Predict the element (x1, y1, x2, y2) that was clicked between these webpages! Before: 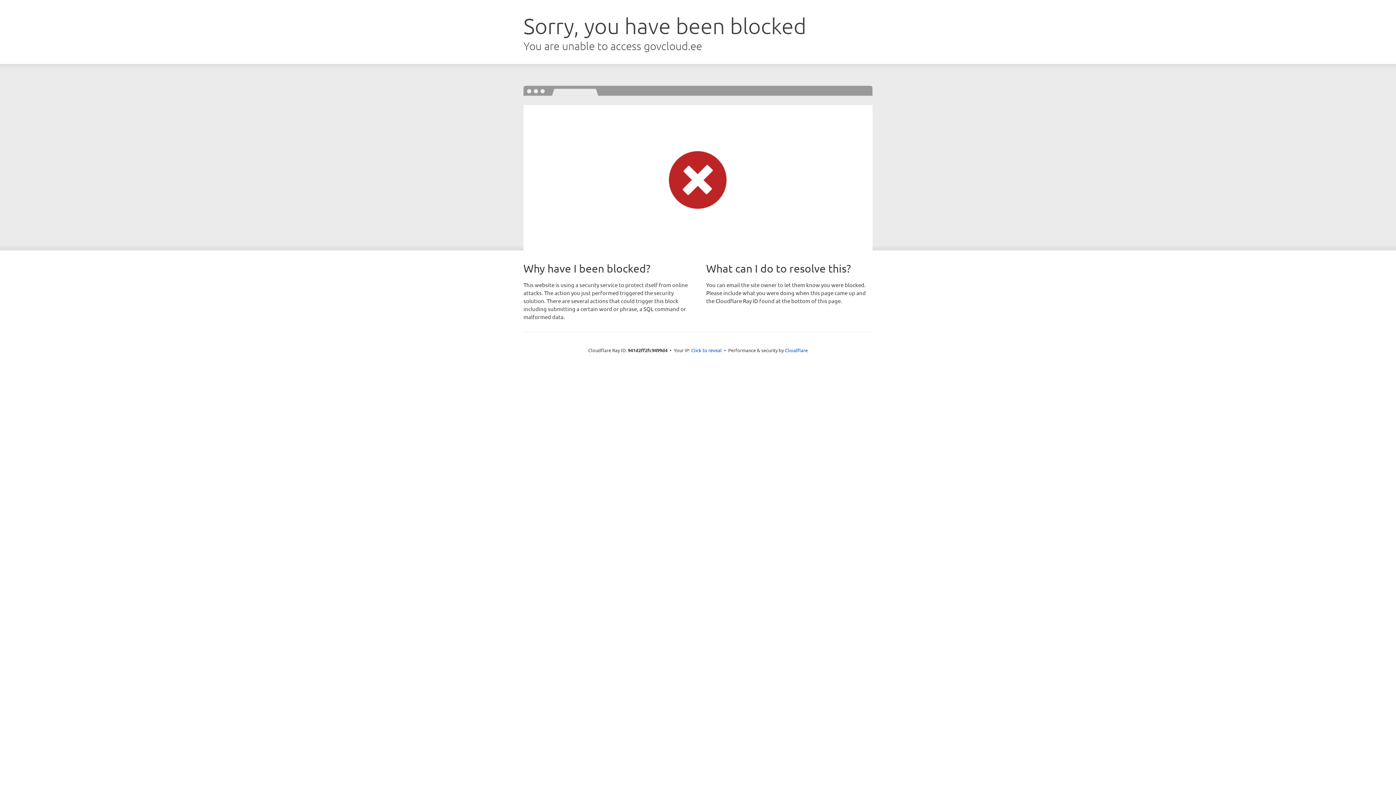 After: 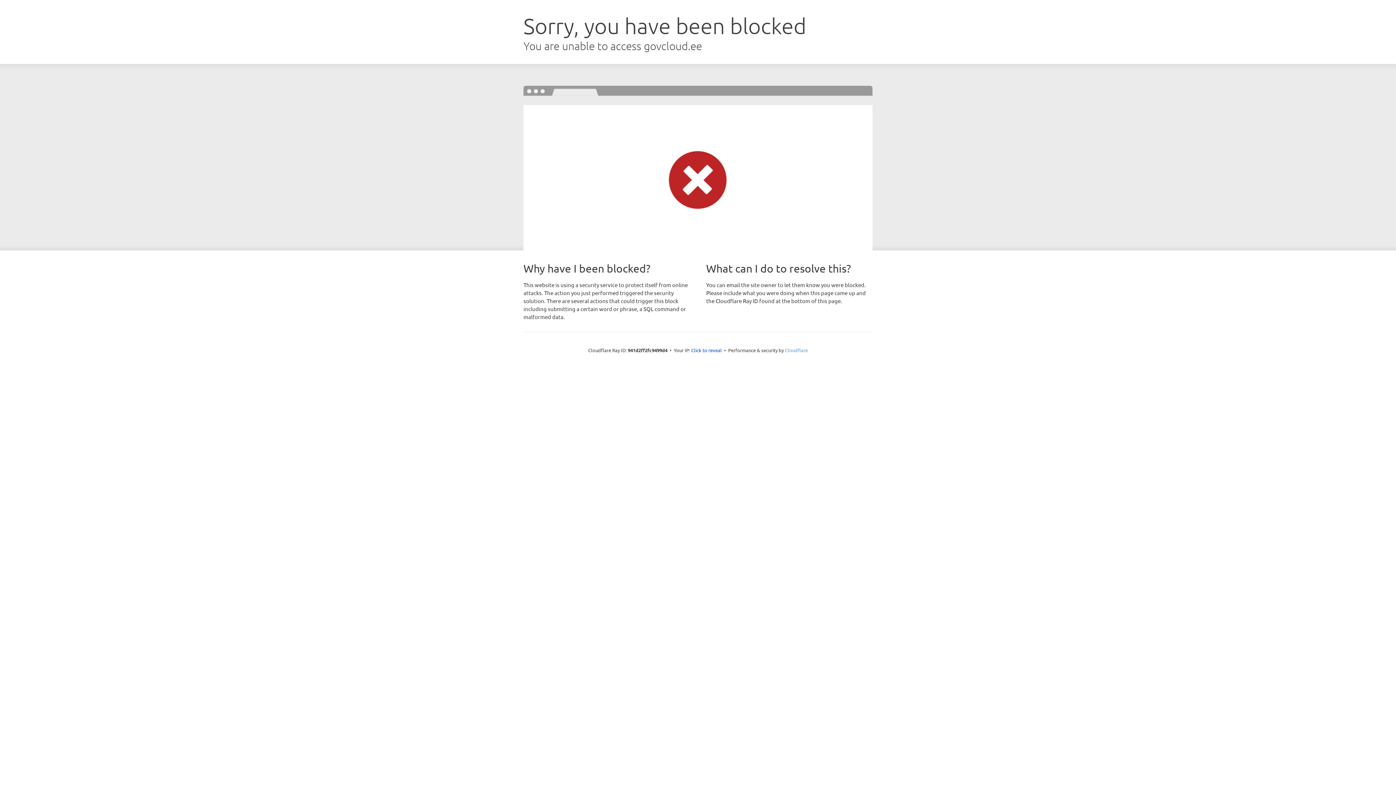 Action: label: Cloudflare bbox: (785, 347, 808, 353)